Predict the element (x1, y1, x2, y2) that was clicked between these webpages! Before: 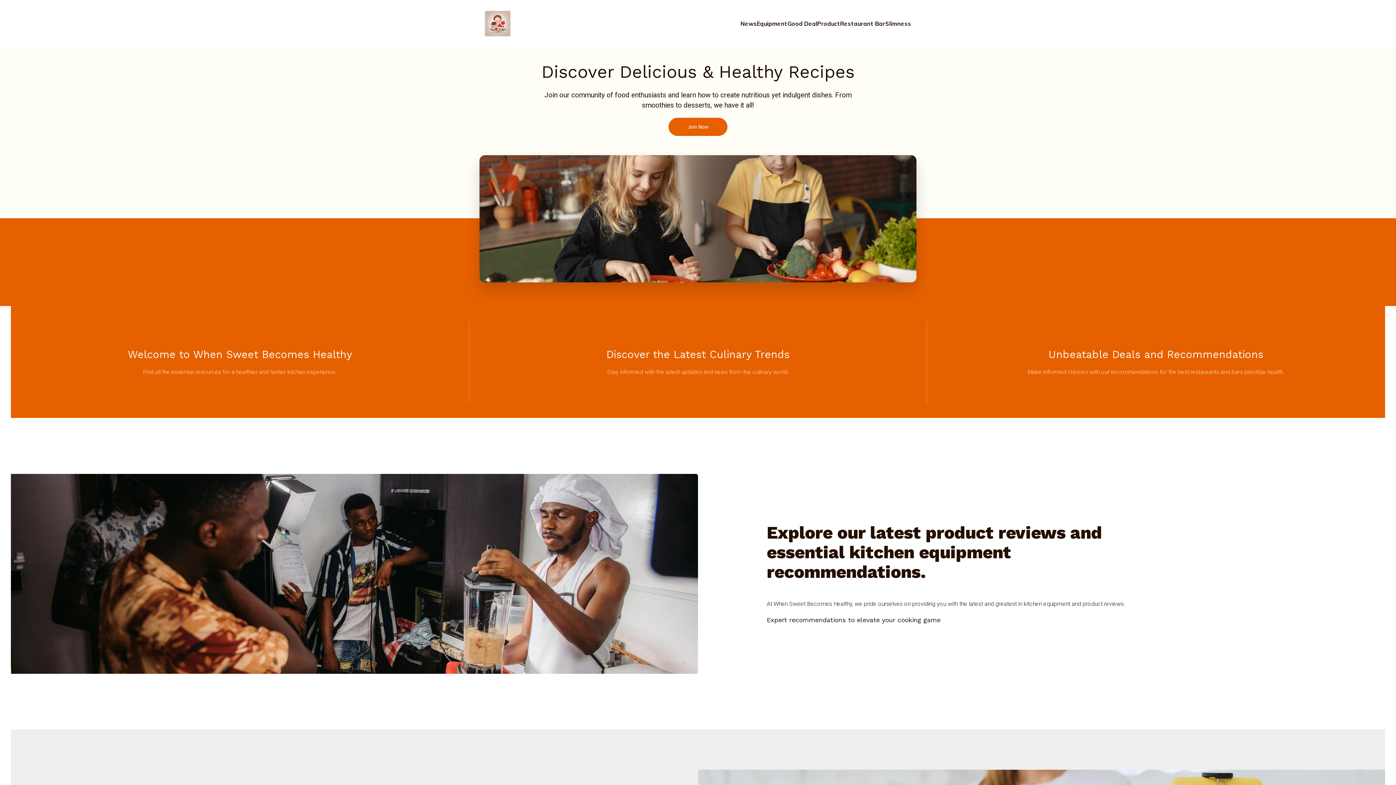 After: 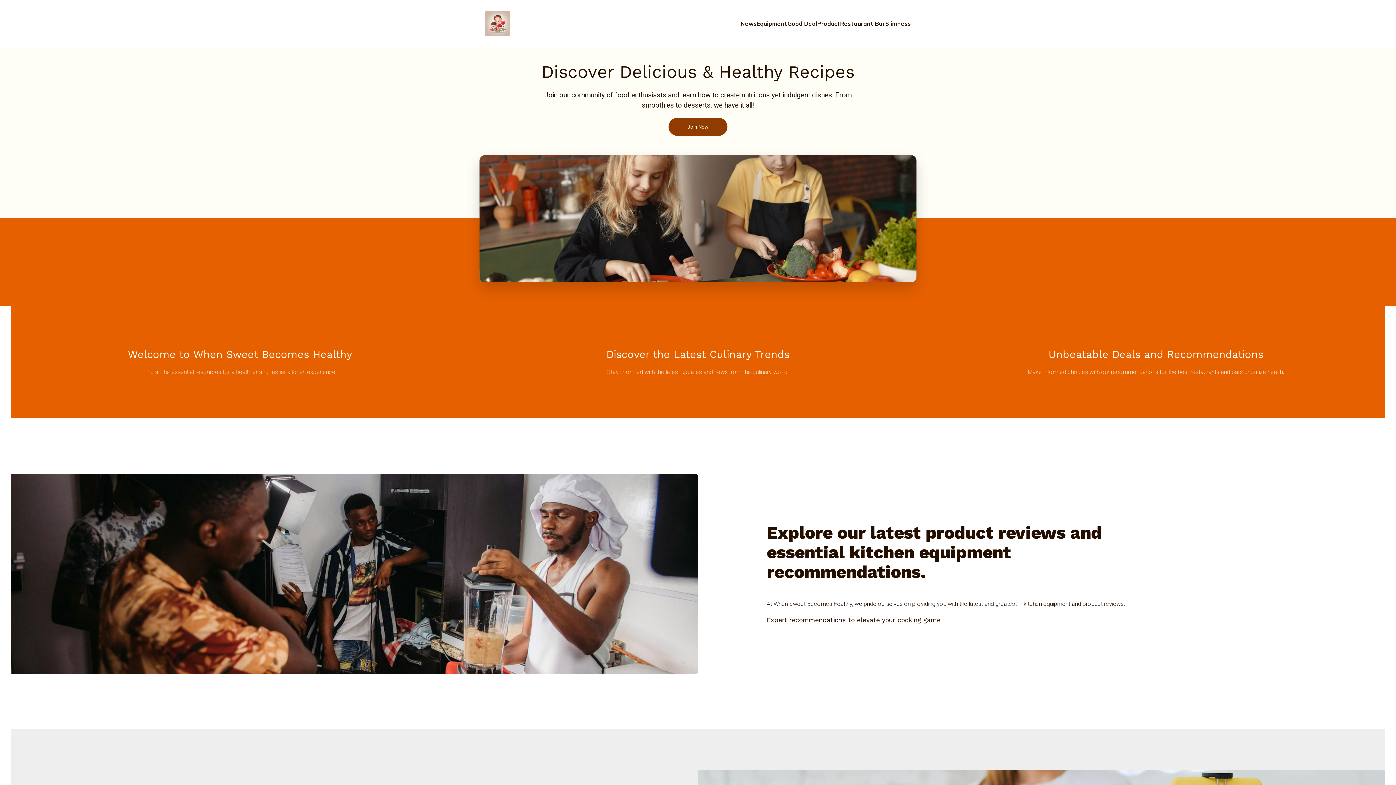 Action: bbox: (668, 117, 727, 136) label: Join Now